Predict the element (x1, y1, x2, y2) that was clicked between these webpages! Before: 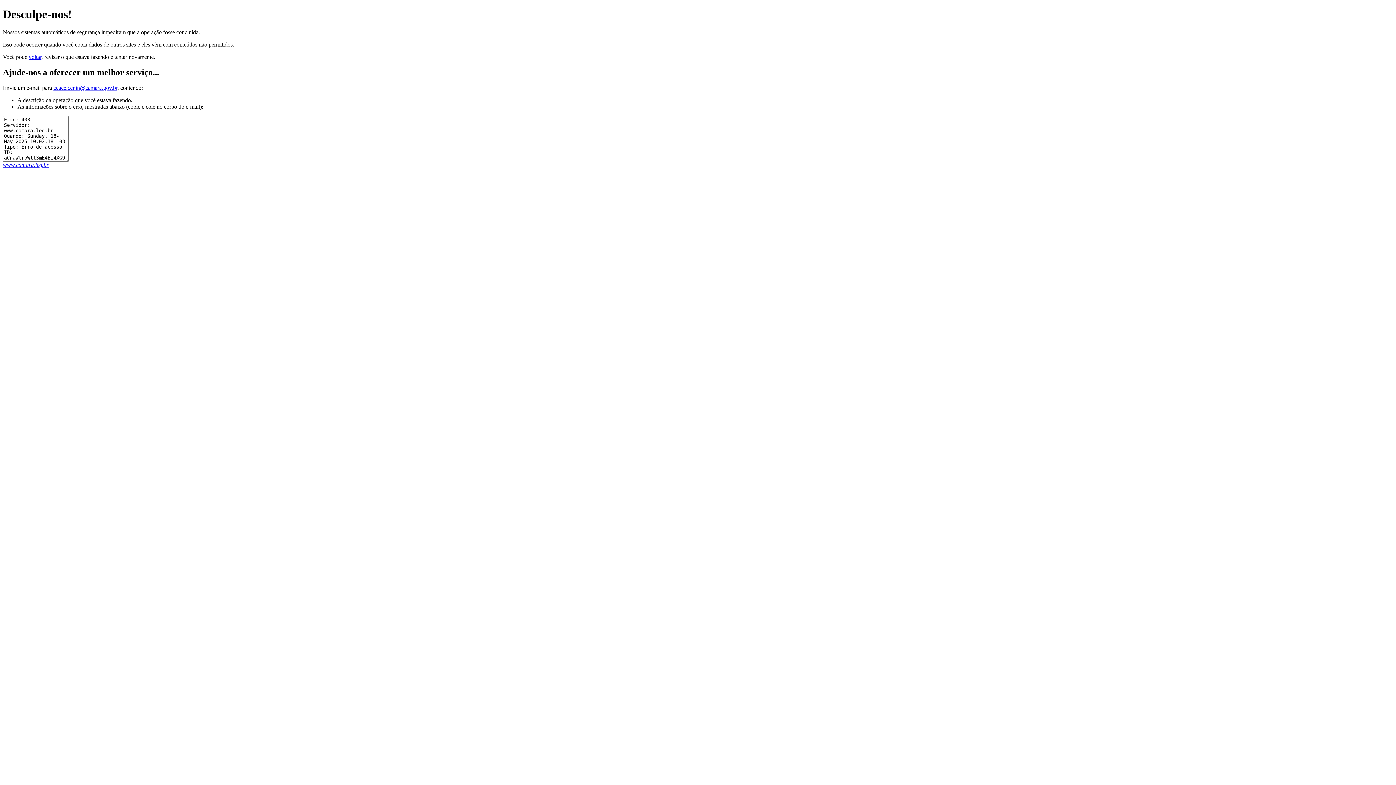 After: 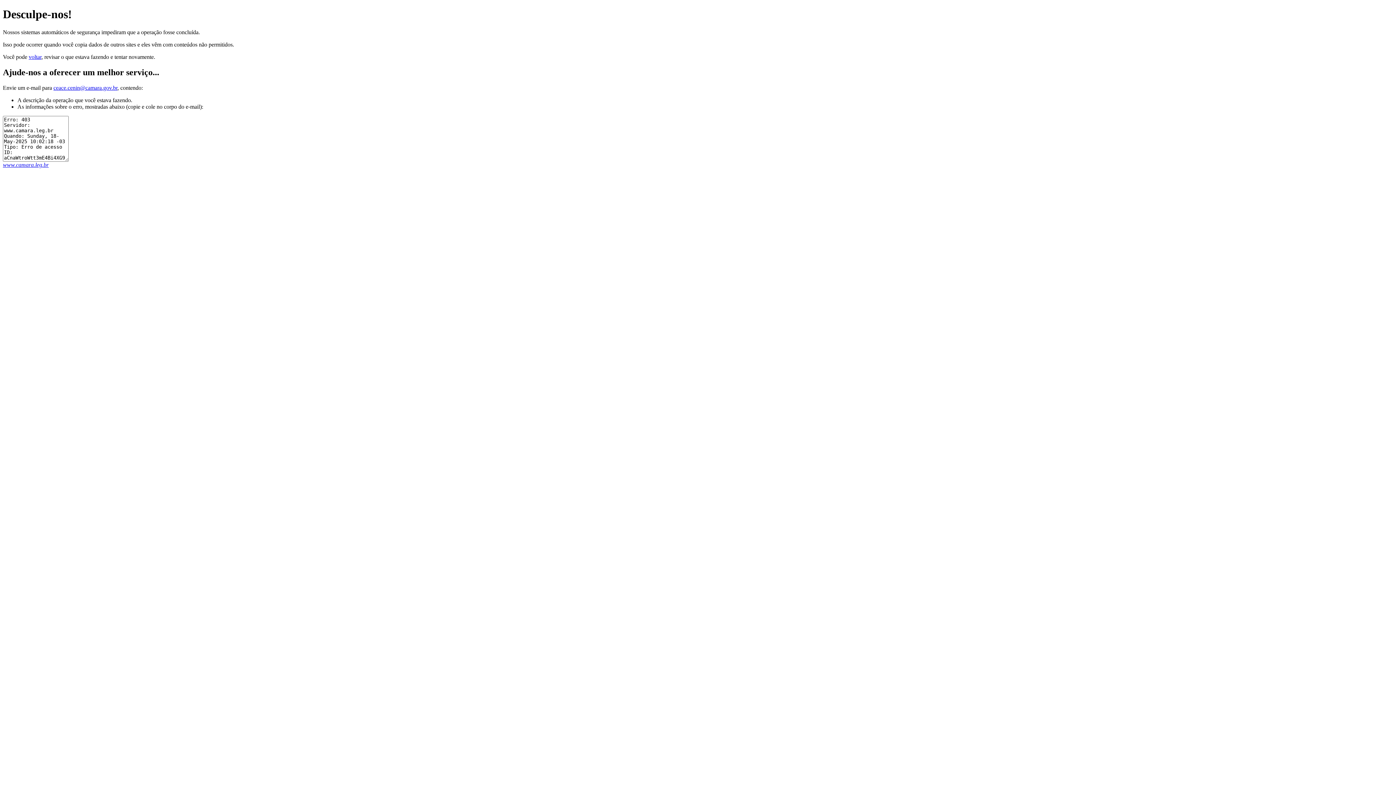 Action: bbox: (53, 84, 117, 90) label: ceace.cenin@camara.gov.br